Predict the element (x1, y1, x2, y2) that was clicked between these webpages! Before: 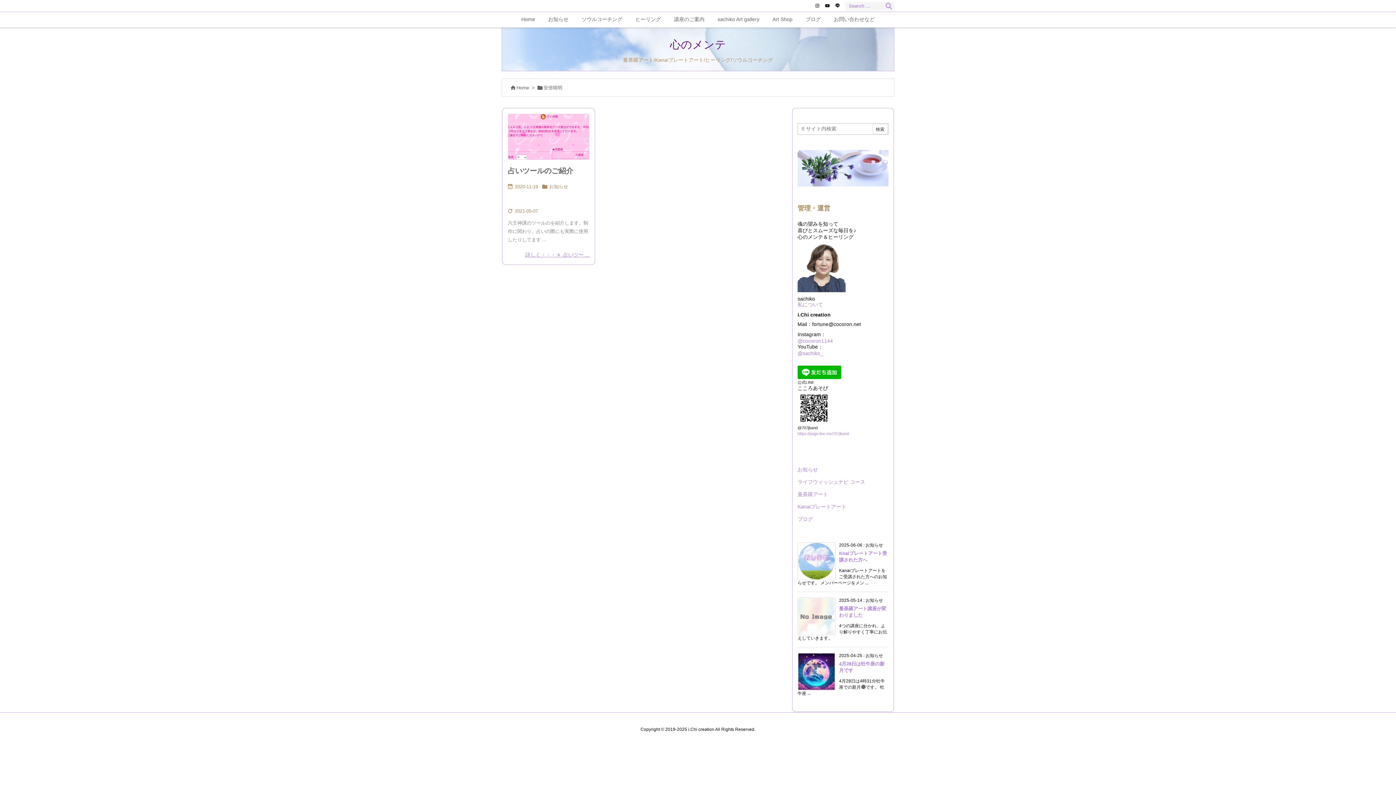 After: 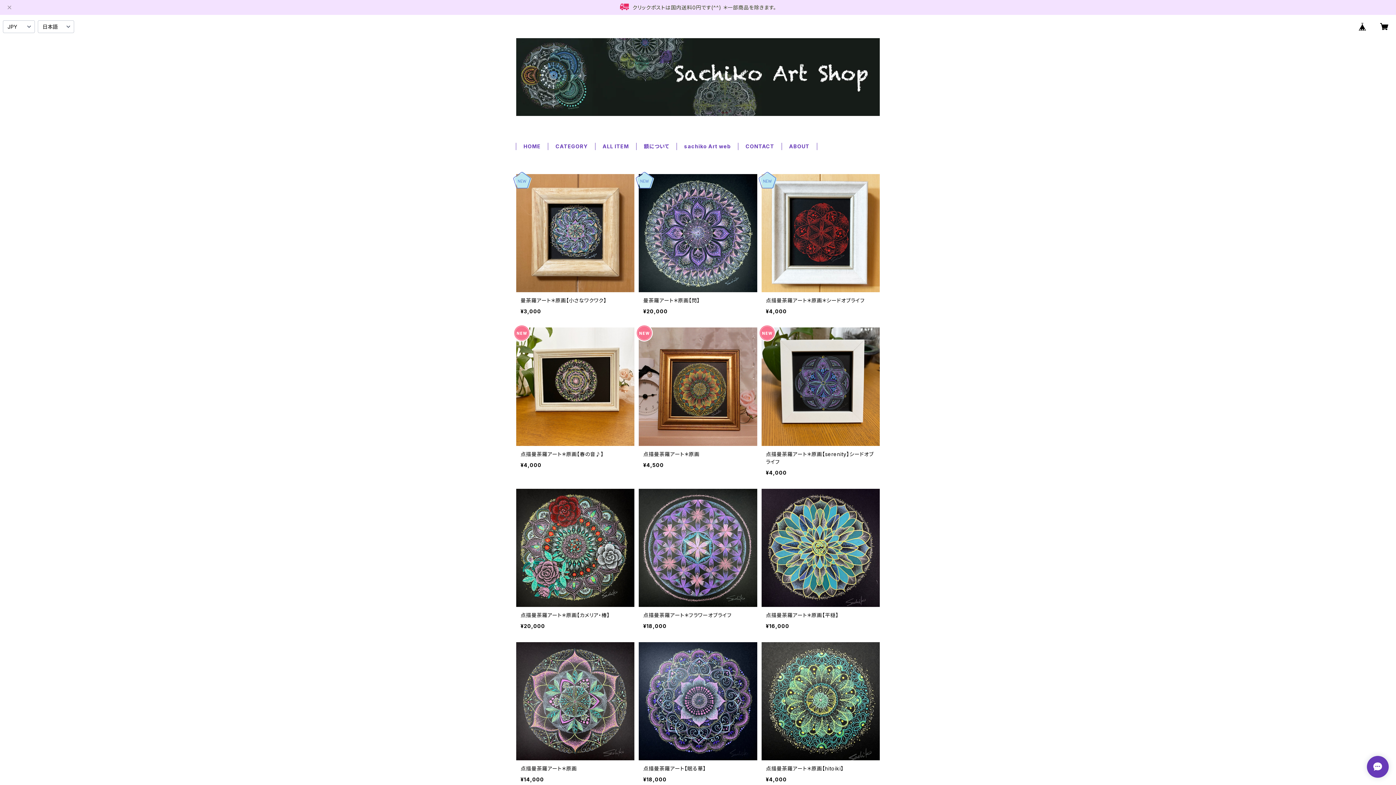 Action: label: Art Shop bbox: (766, 12, 799, 27)